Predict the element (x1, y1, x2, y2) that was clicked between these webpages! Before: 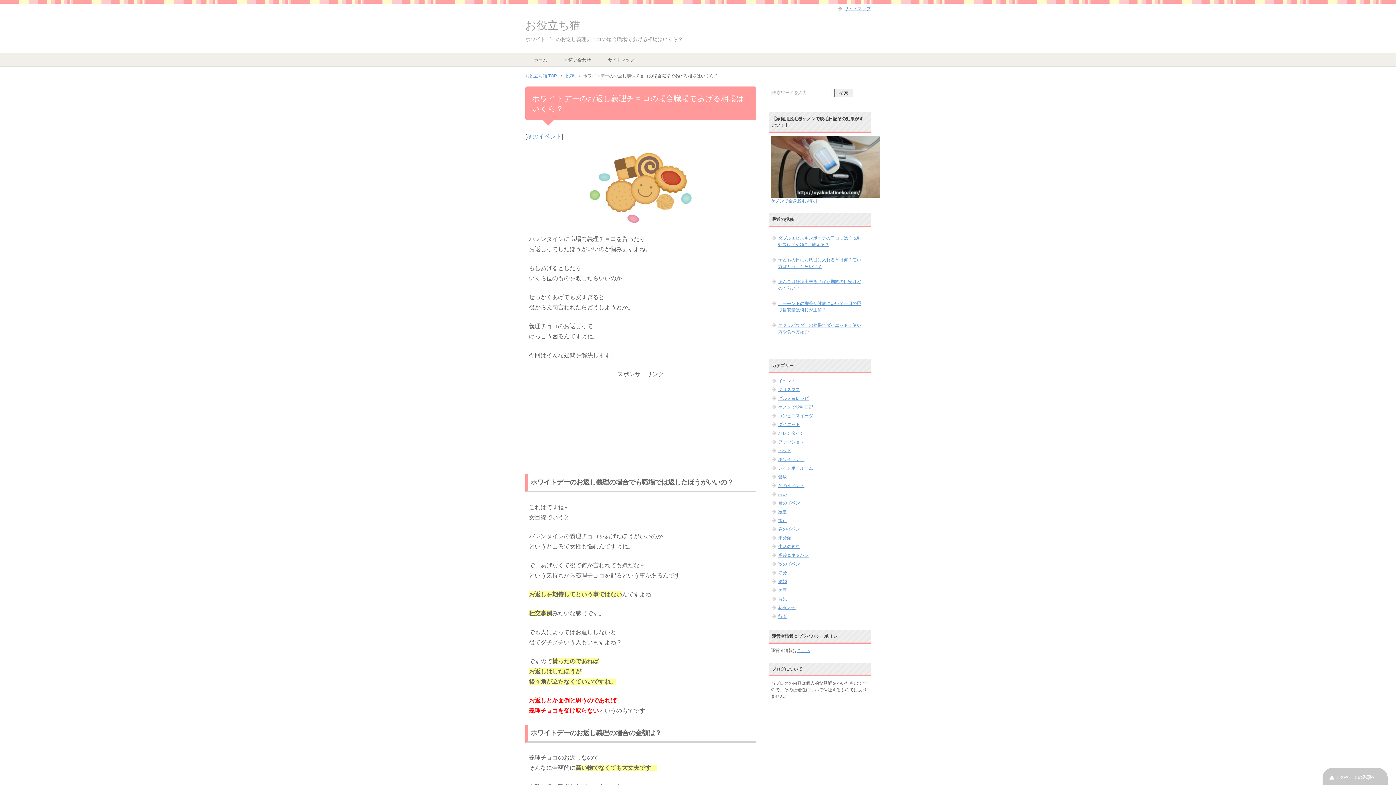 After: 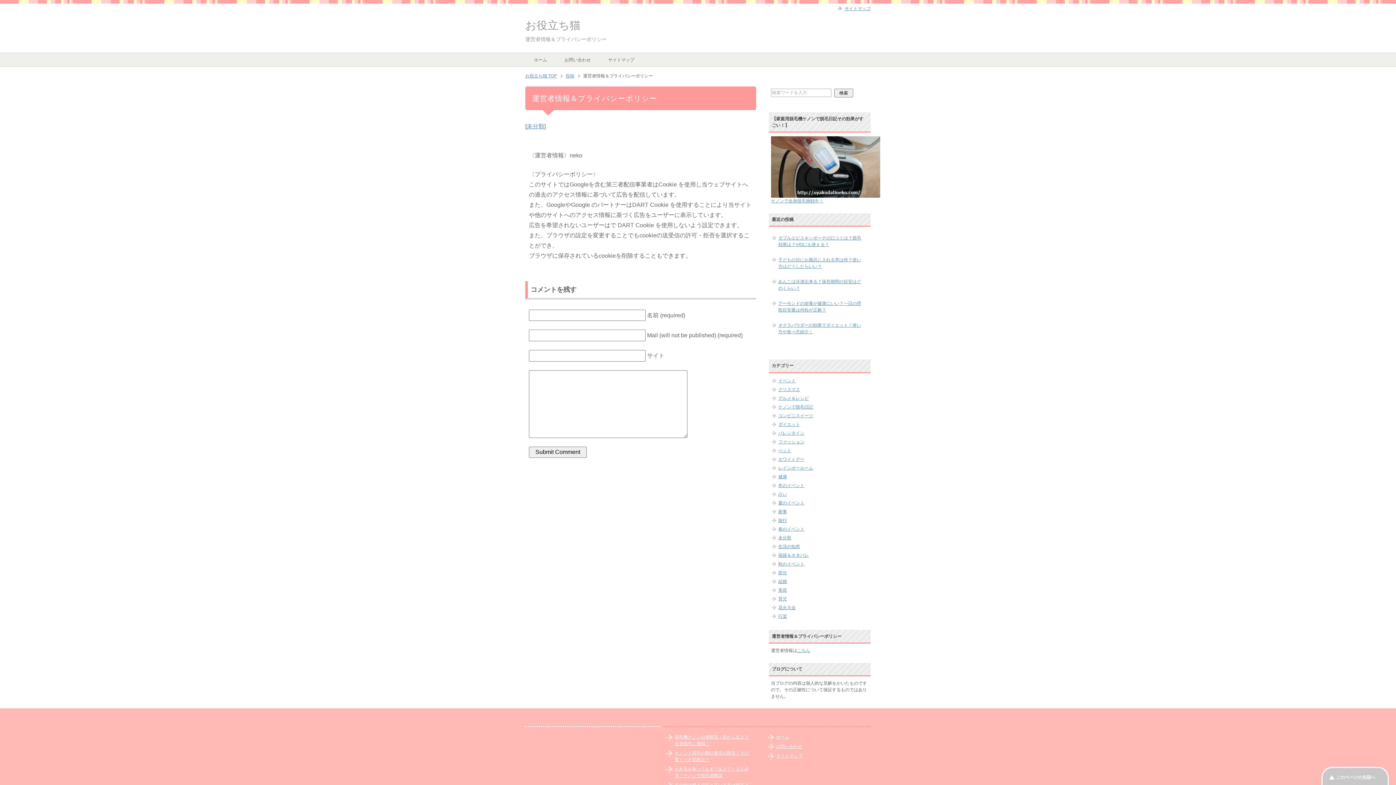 Action: bbox: (797, 648, 810, 653) label: こちら